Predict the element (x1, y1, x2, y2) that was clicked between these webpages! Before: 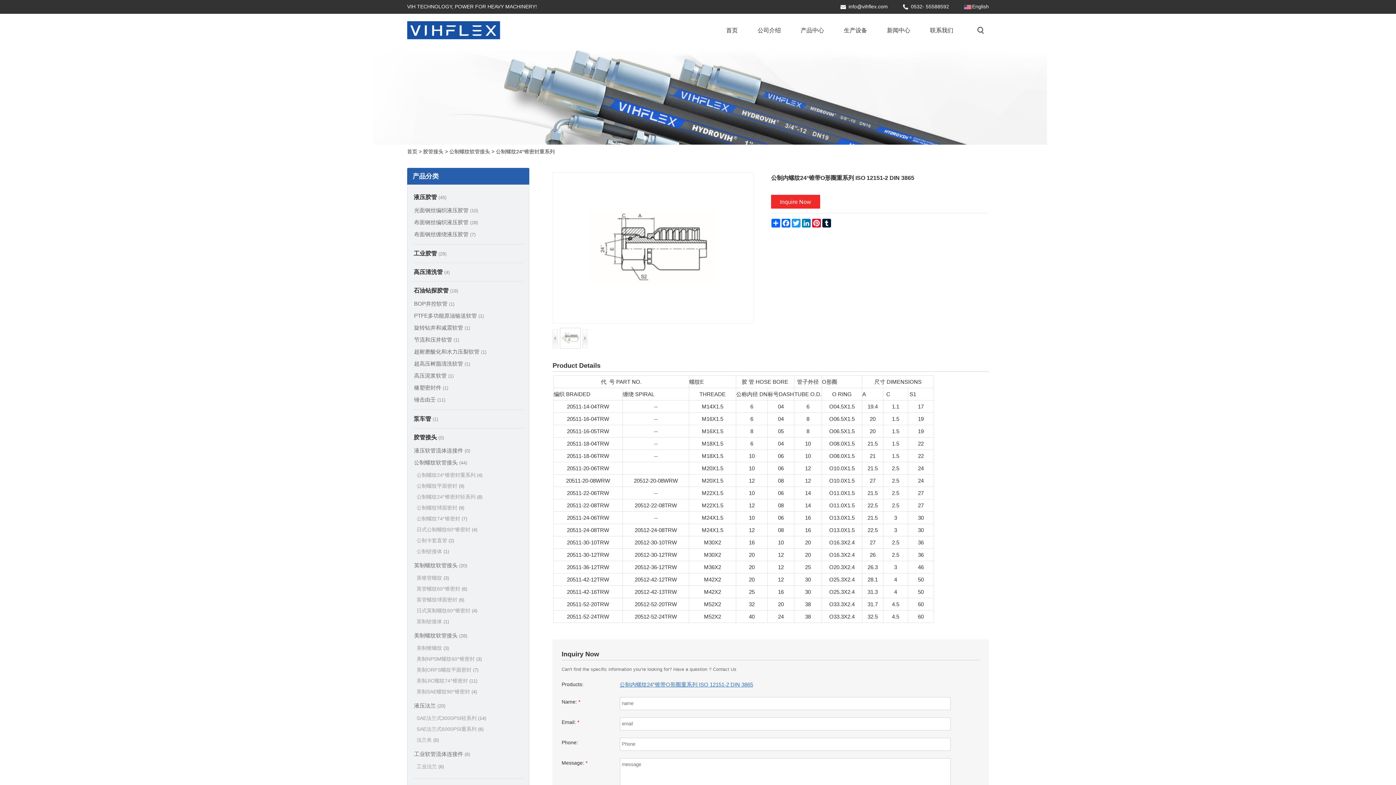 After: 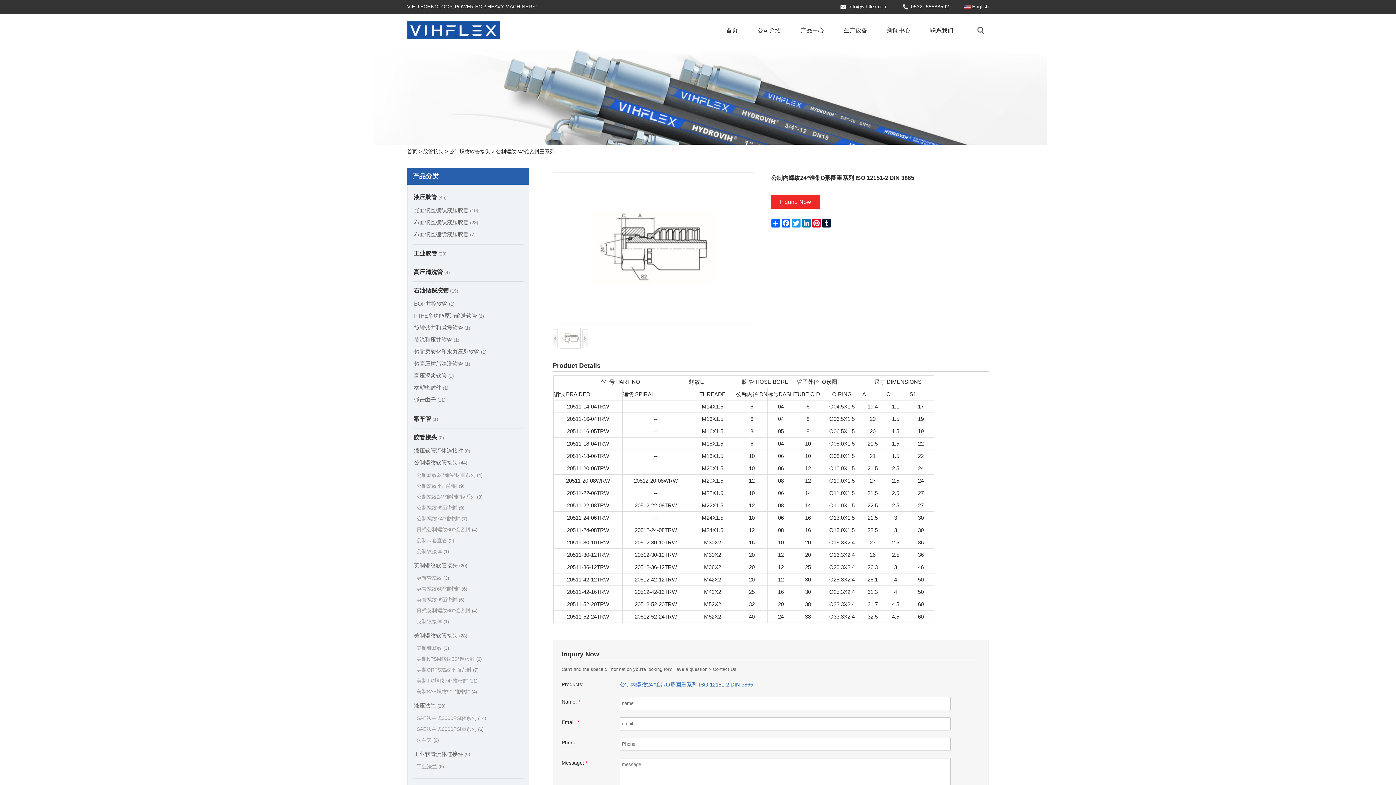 Action: bbox: (407, 35, 500, 40)